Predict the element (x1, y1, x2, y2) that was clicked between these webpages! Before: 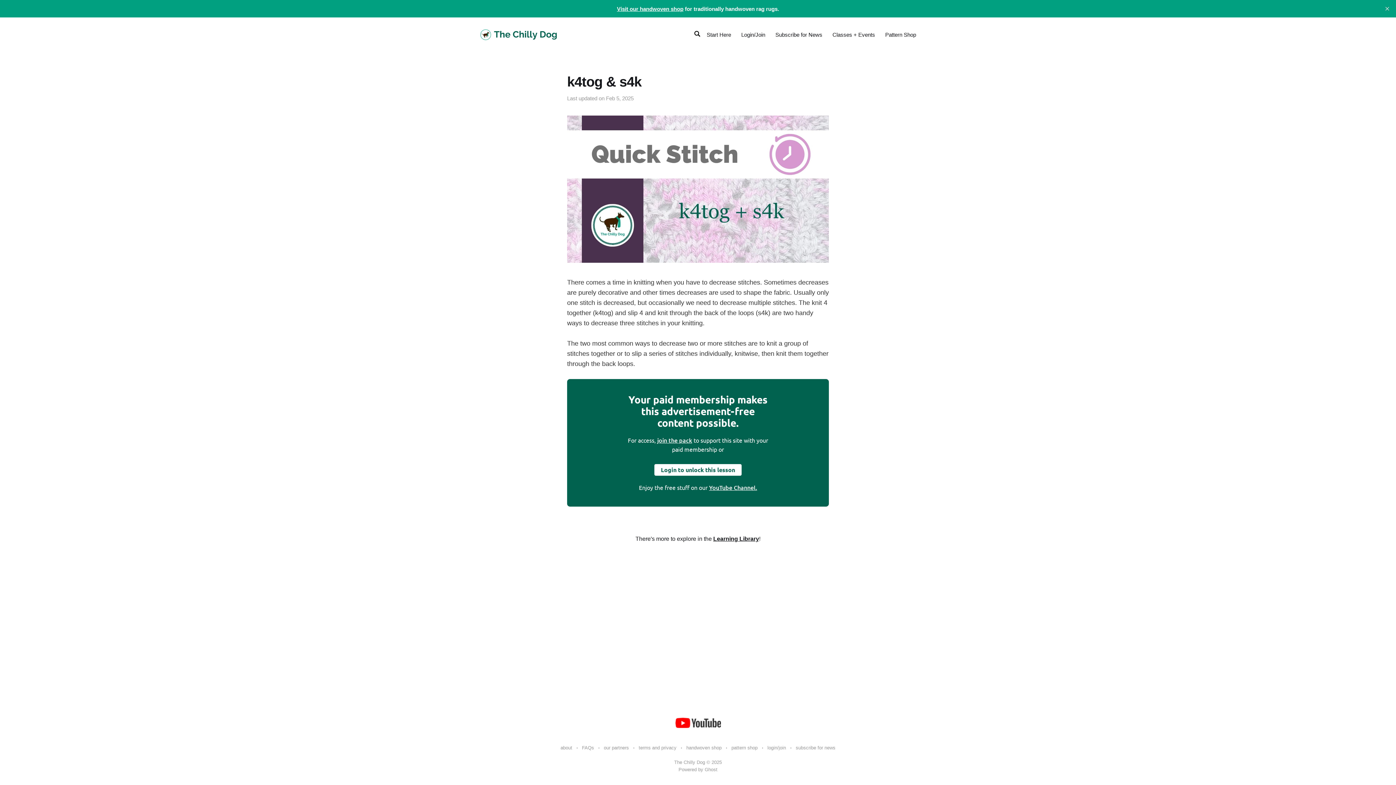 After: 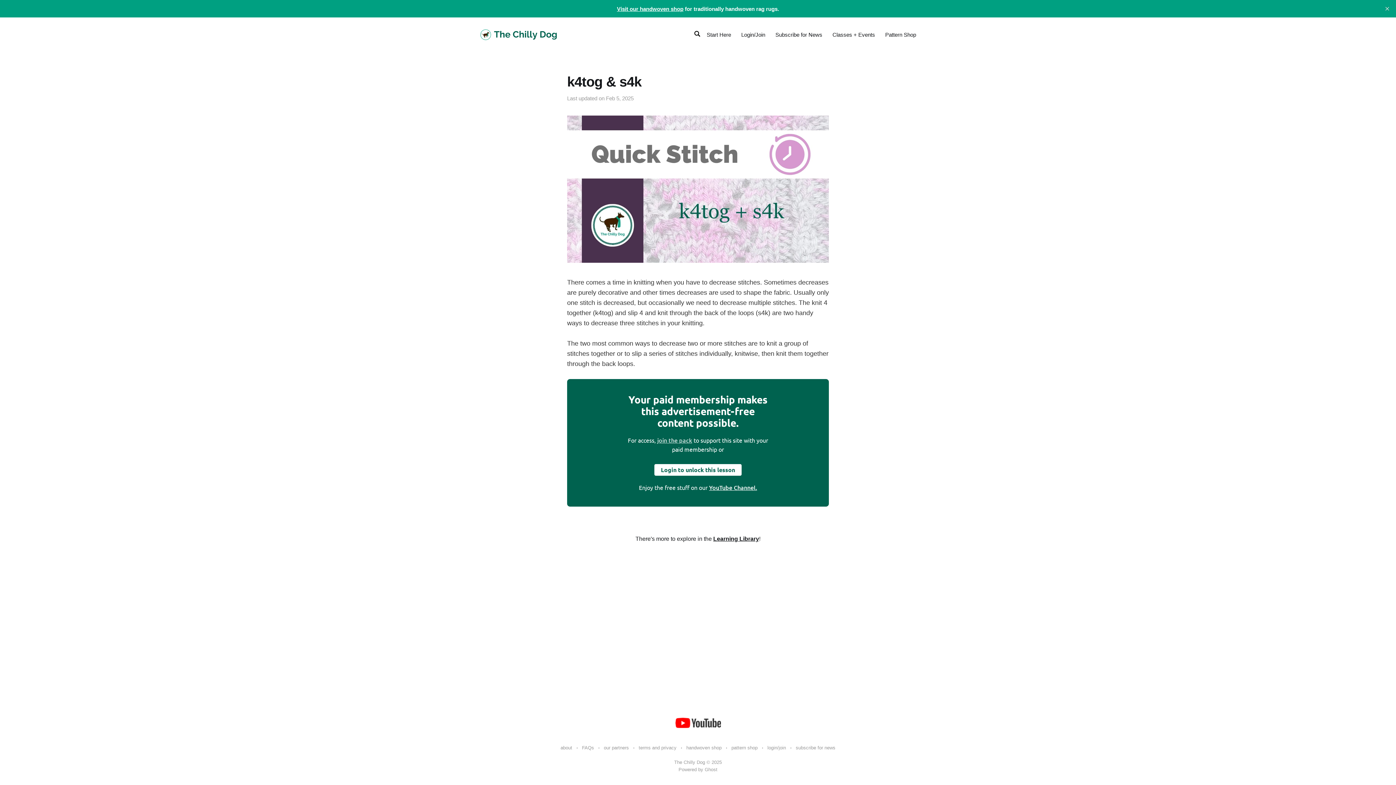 Action: bbox: (657, 436, 692, 444) label: join the pack